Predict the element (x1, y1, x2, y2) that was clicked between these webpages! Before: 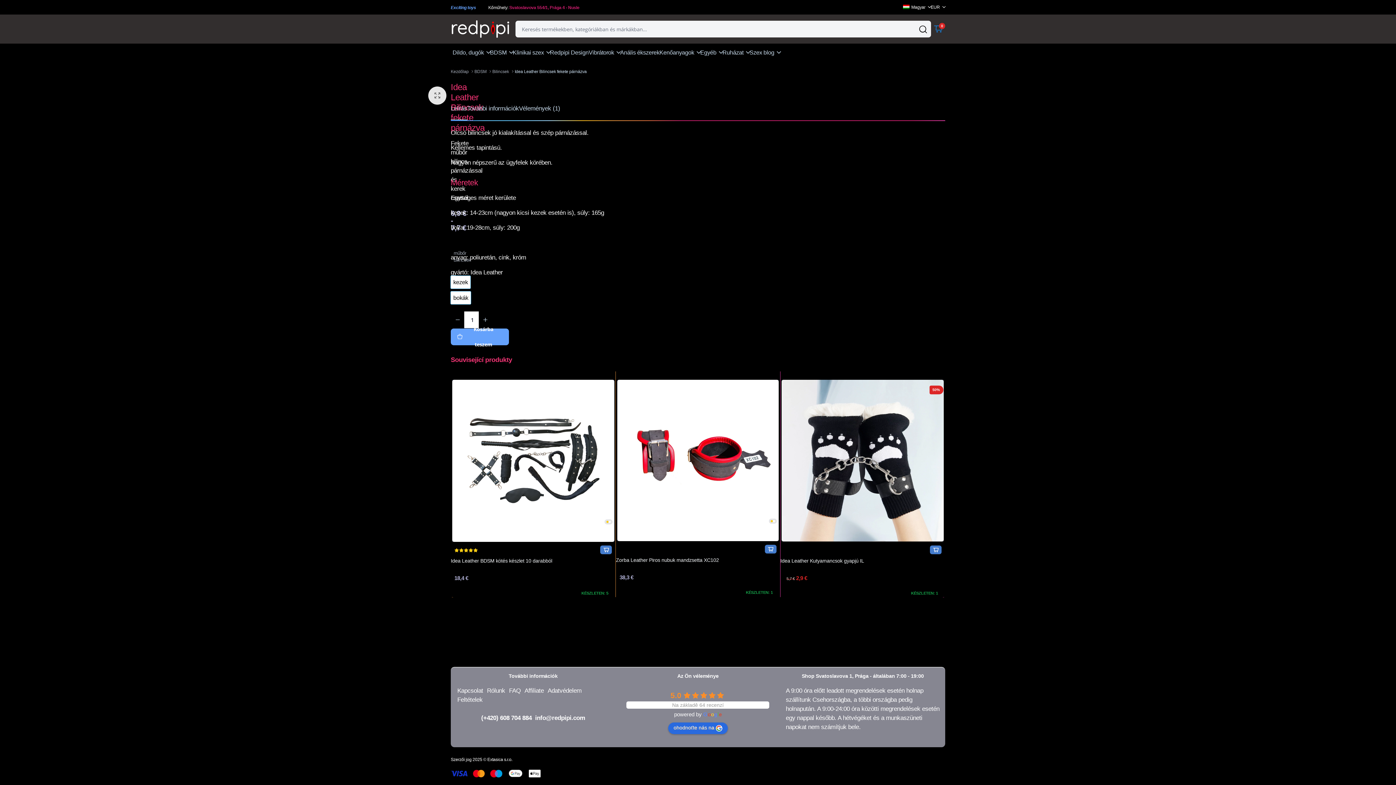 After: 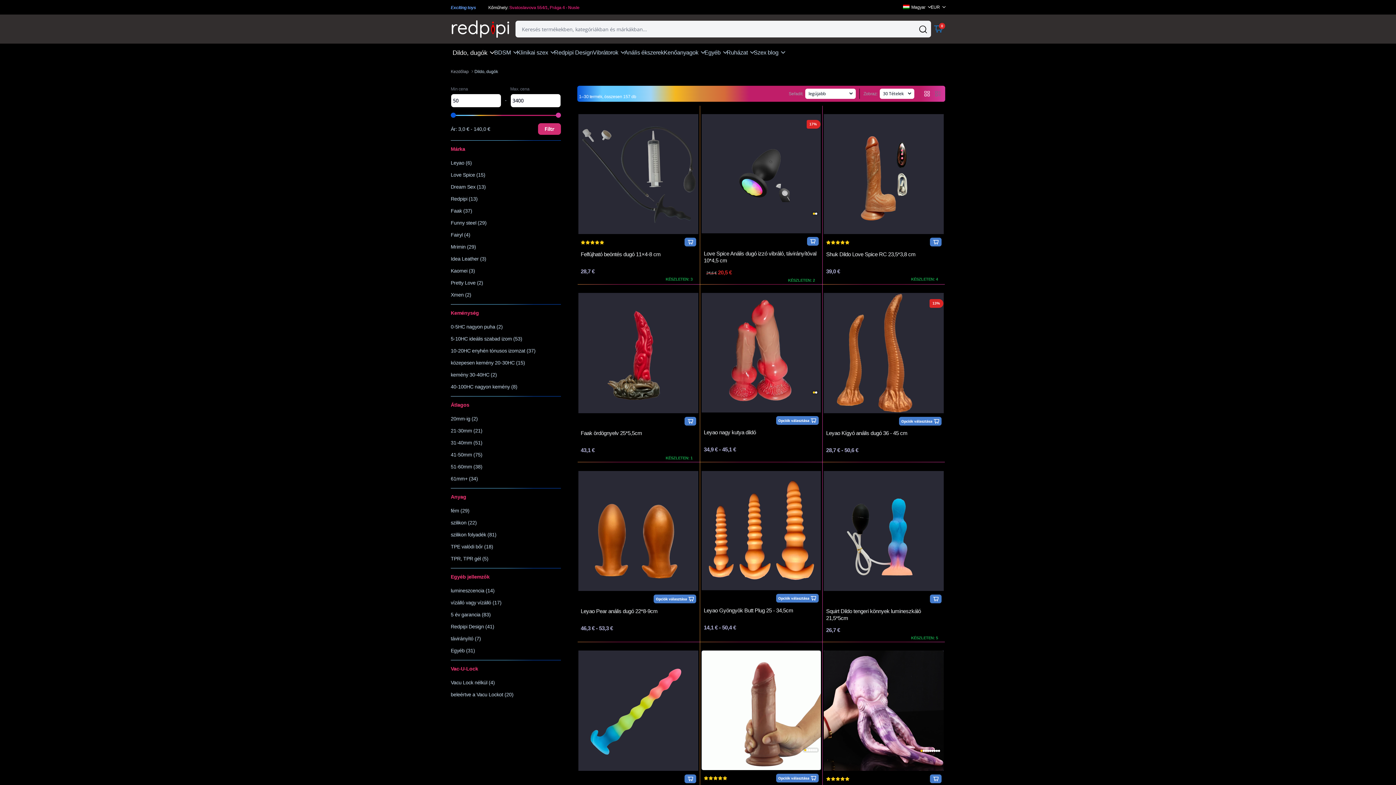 Action: bbox: (452, 43, 490, 61) label: Dildo, dugók